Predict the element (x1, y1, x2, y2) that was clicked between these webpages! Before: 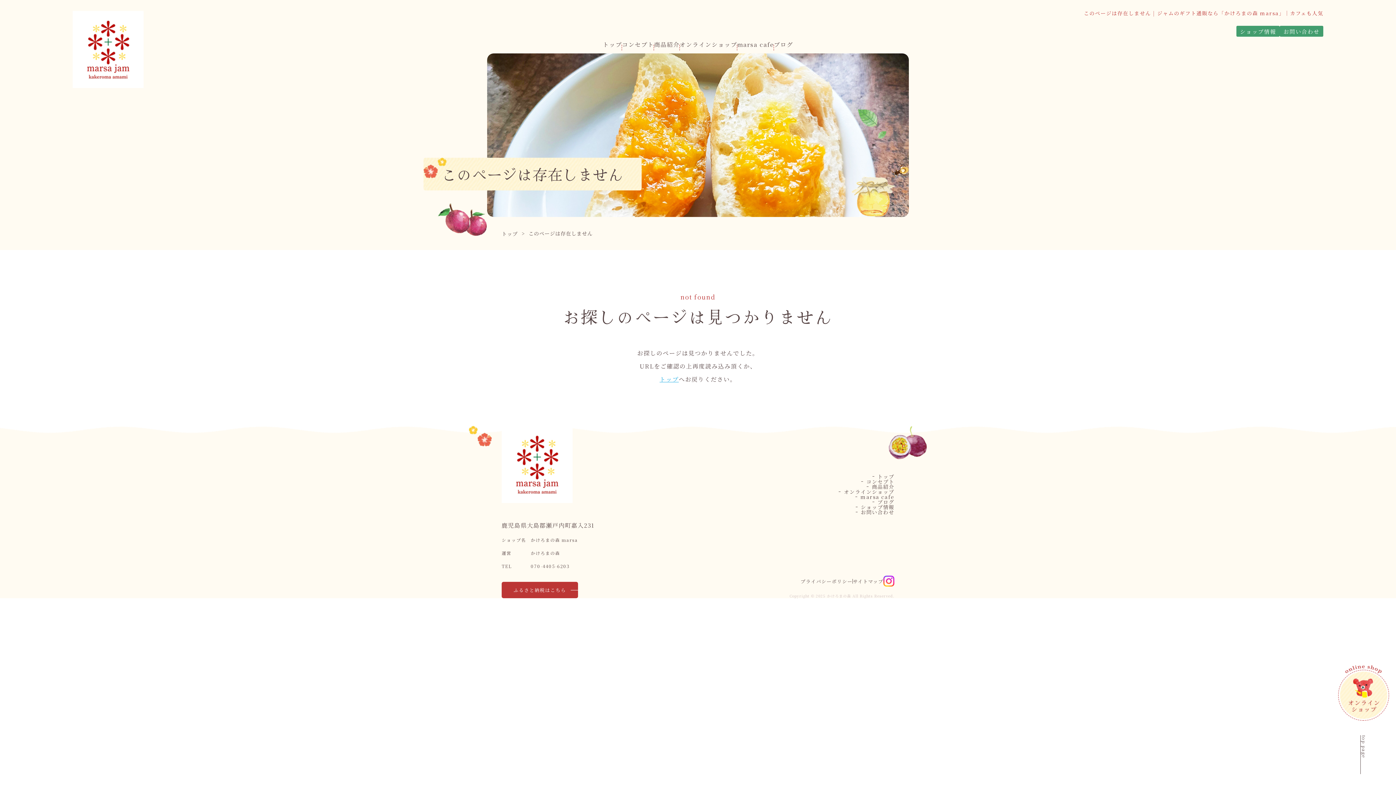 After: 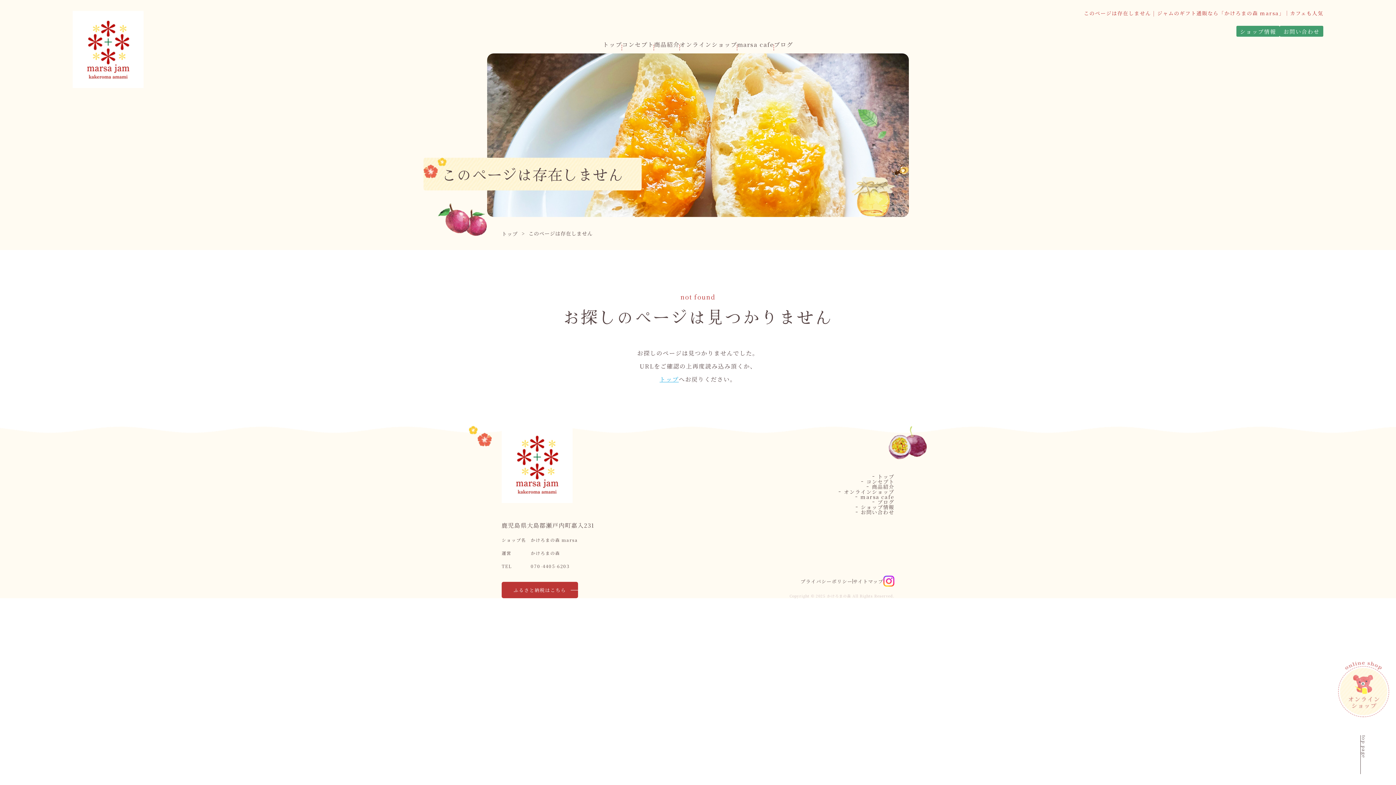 Action: bbox: (1338, 665, 1389, 721)